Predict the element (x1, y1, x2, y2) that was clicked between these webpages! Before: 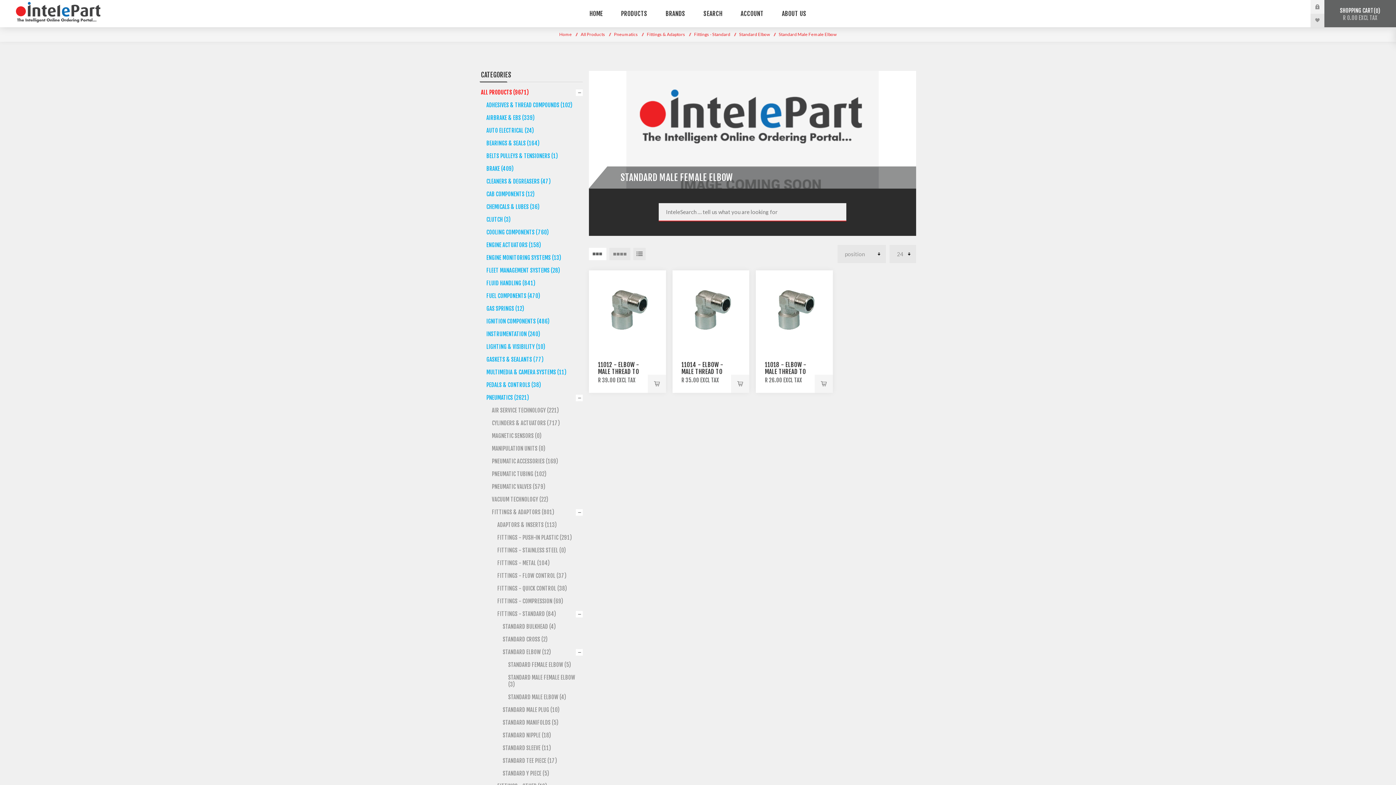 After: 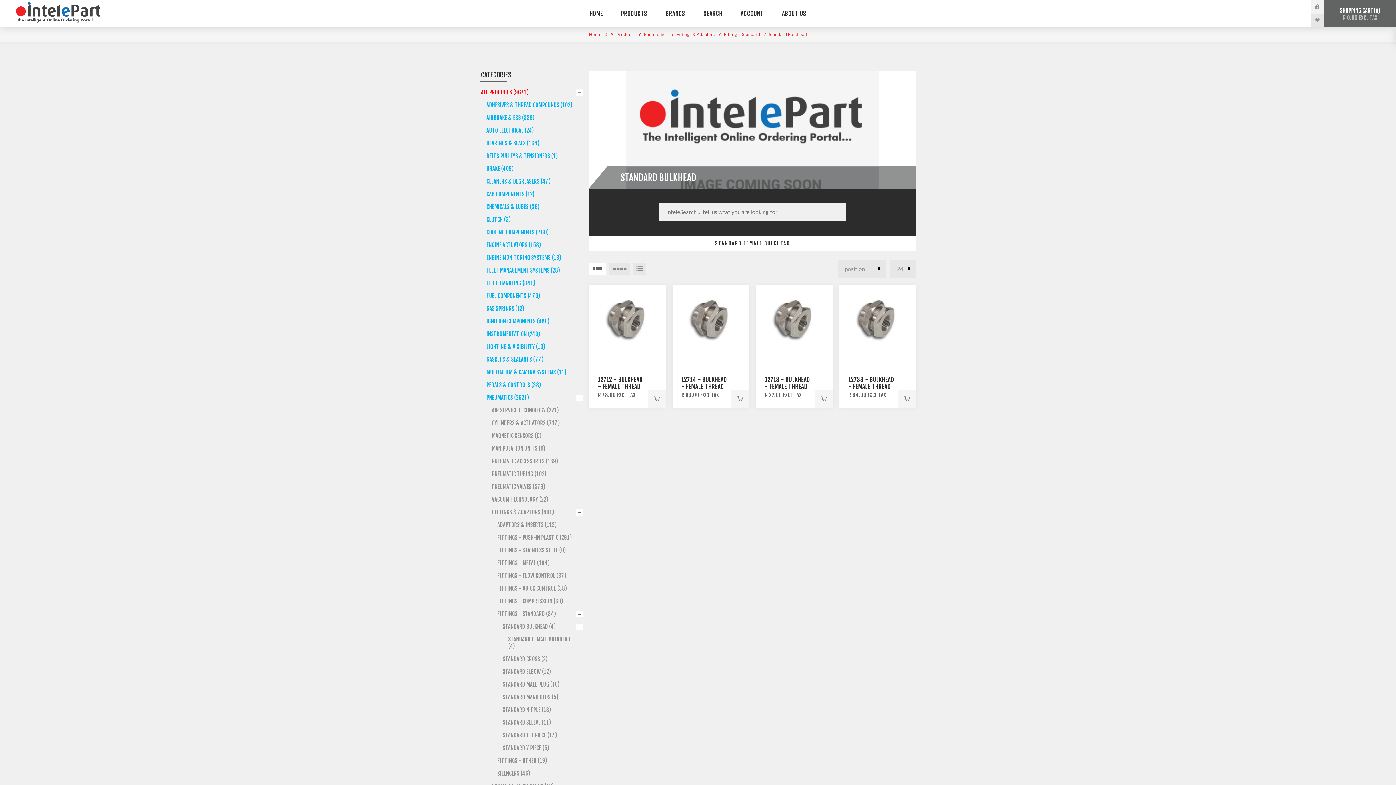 Action: label: STANDARD BULKHEAD (4) bbox: (501, 620, 582, 633)